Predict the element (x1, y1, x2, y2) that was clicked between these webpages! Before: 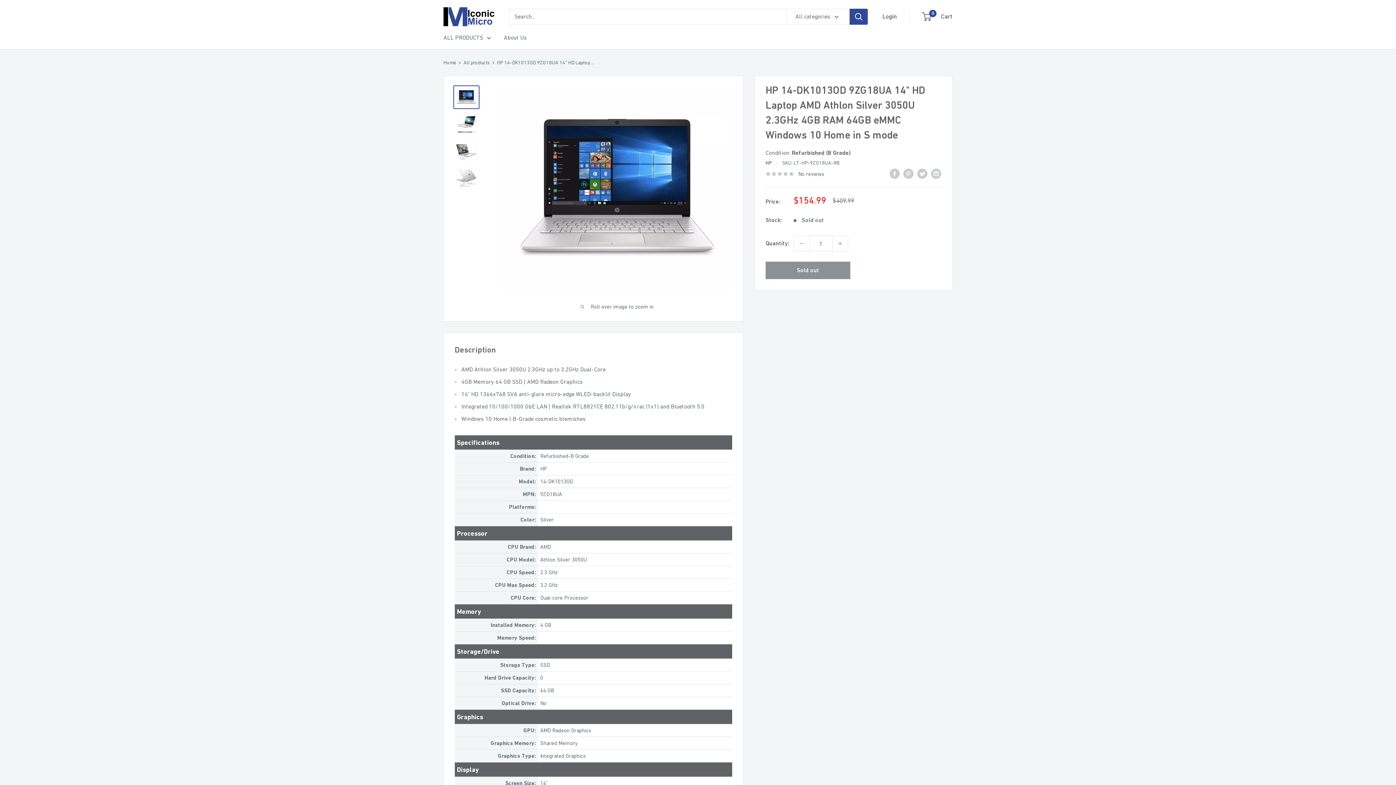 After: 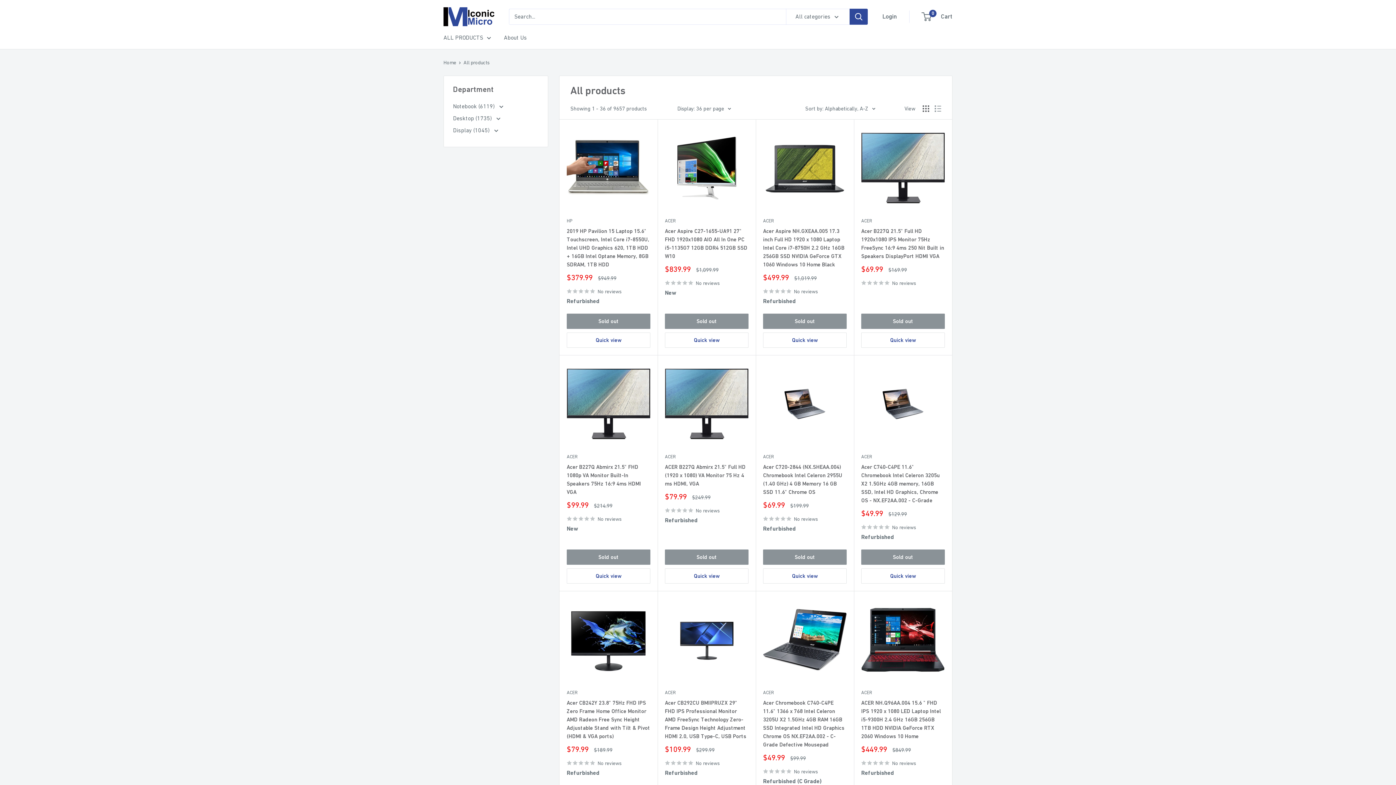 Action: bbox: (463, 59, 489, 65) label: All products